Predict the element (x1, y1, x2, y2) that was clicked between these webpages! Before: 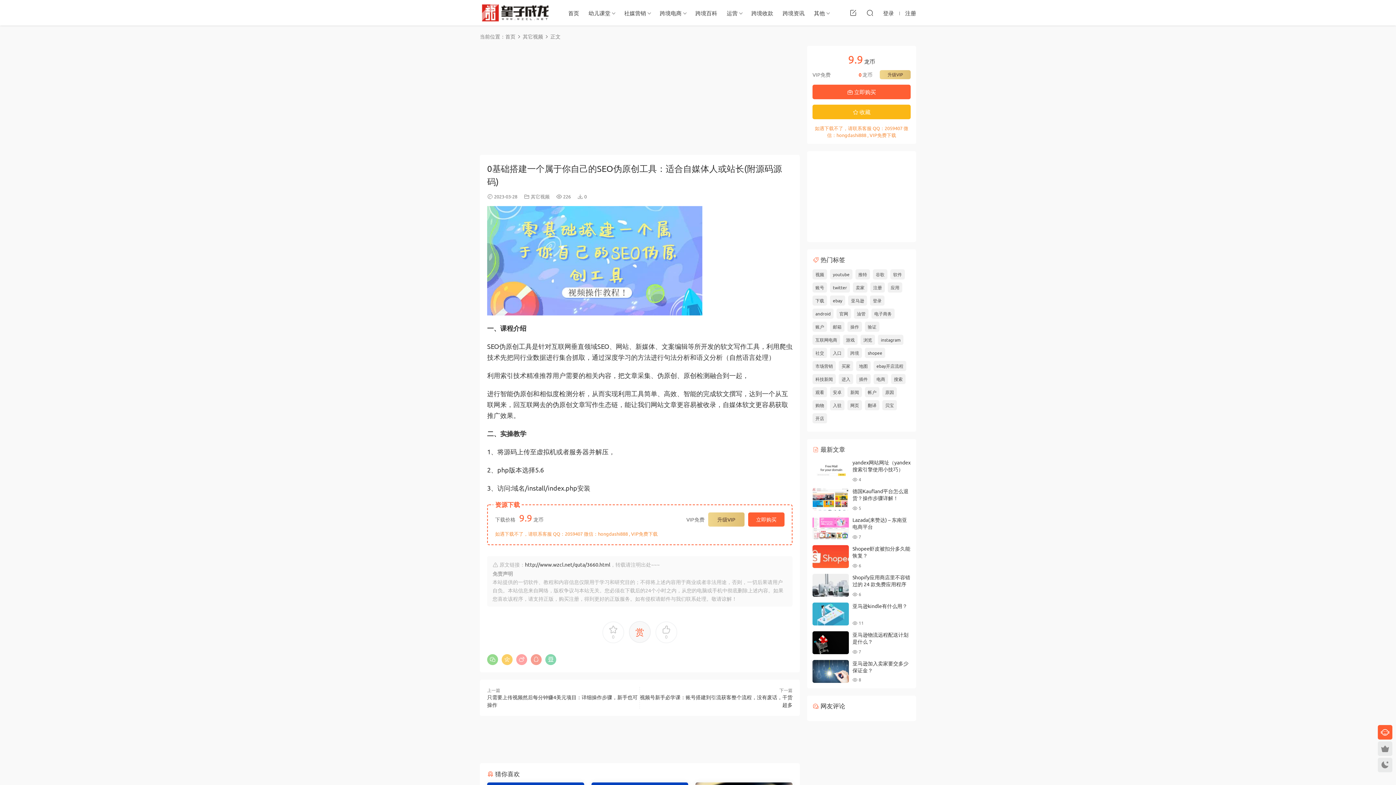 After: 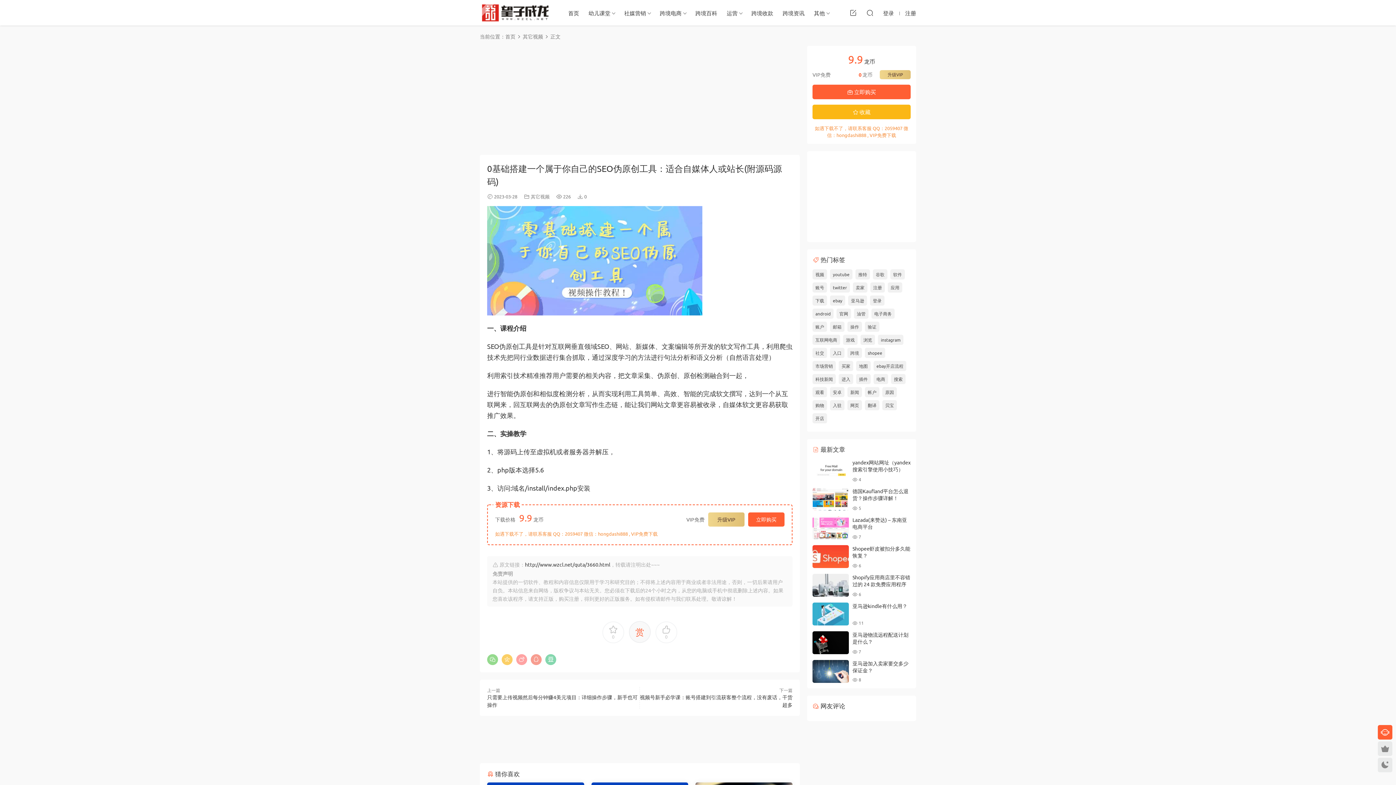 Action: bbox: (880, 70, 910, 79) label: 升级VIP